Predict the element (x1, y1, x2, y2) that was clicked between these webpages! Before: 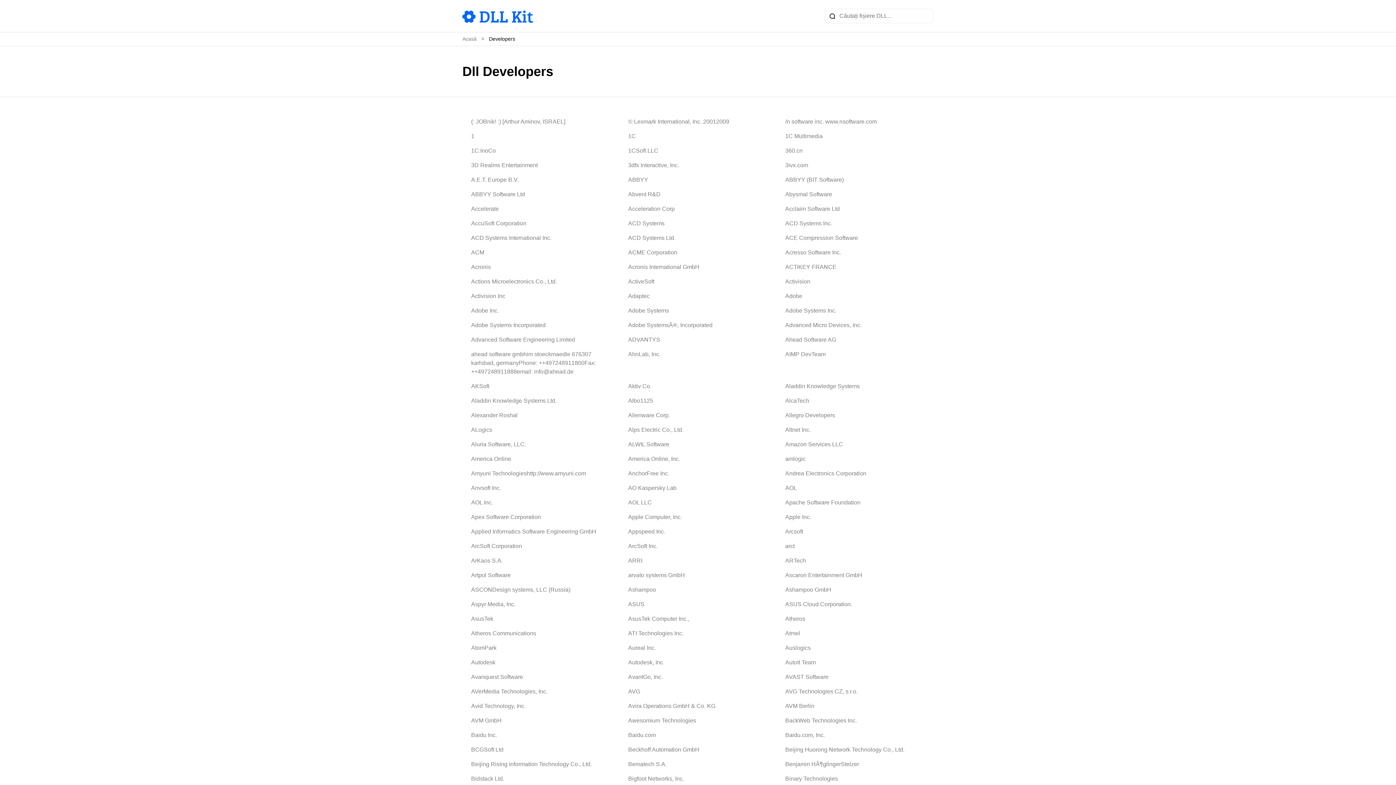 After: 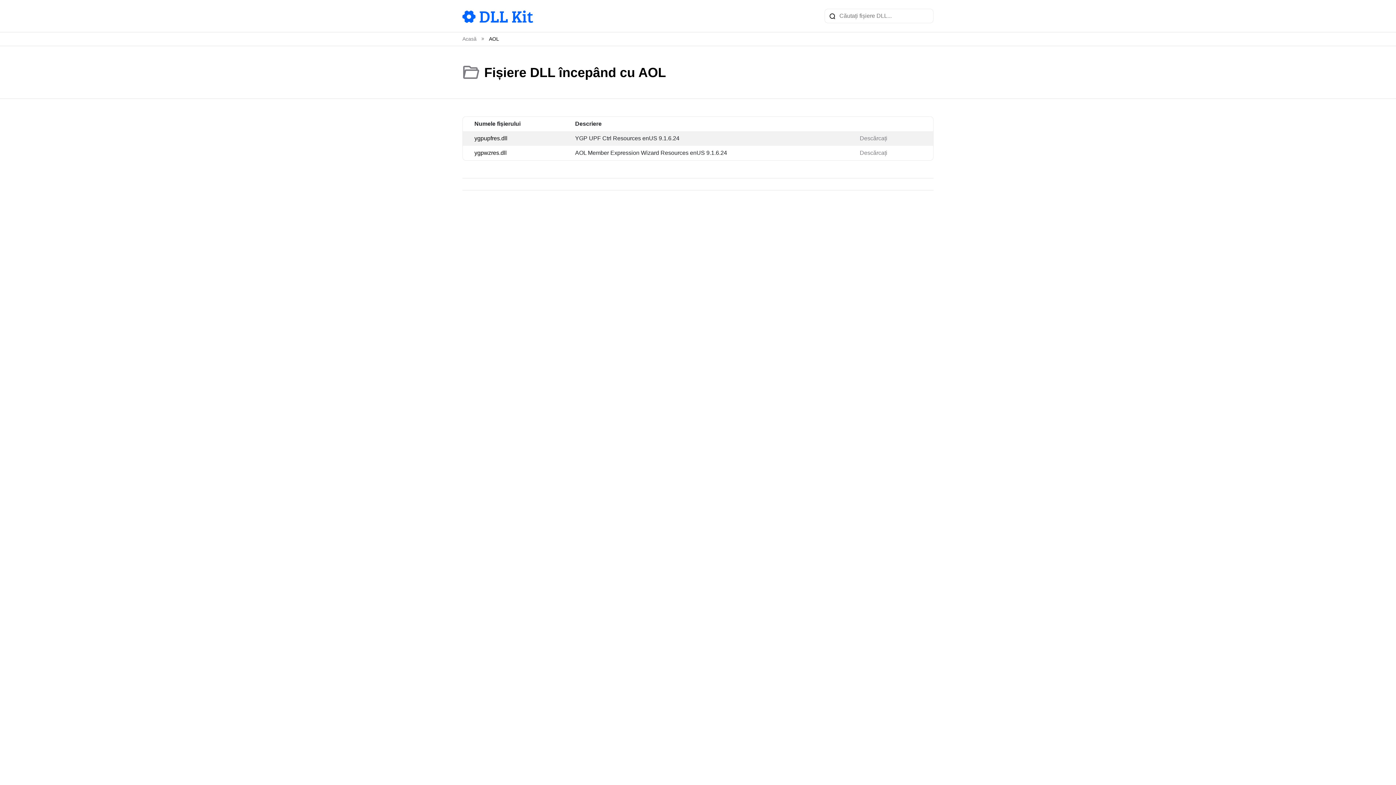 Action: label: AOL bbox: (781, 481, 801, 495)